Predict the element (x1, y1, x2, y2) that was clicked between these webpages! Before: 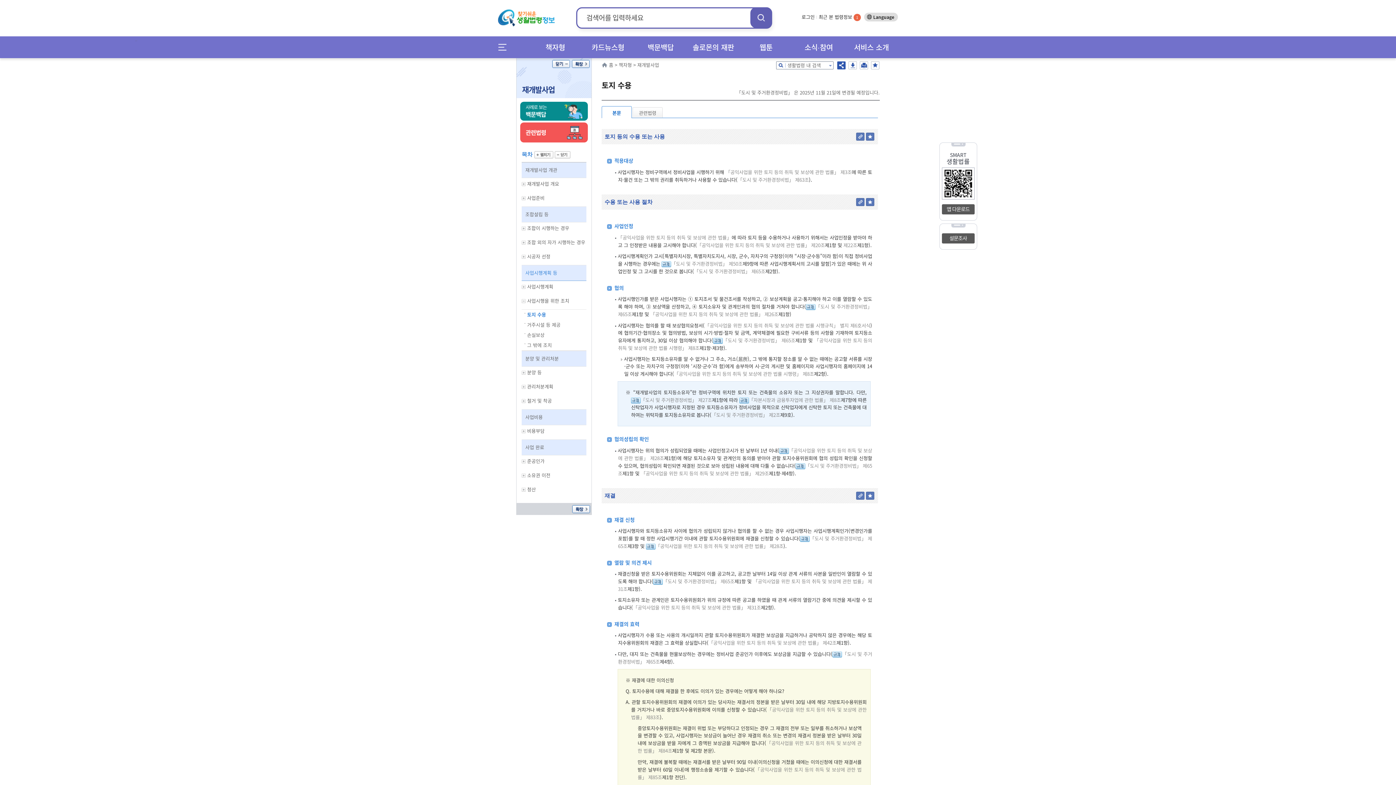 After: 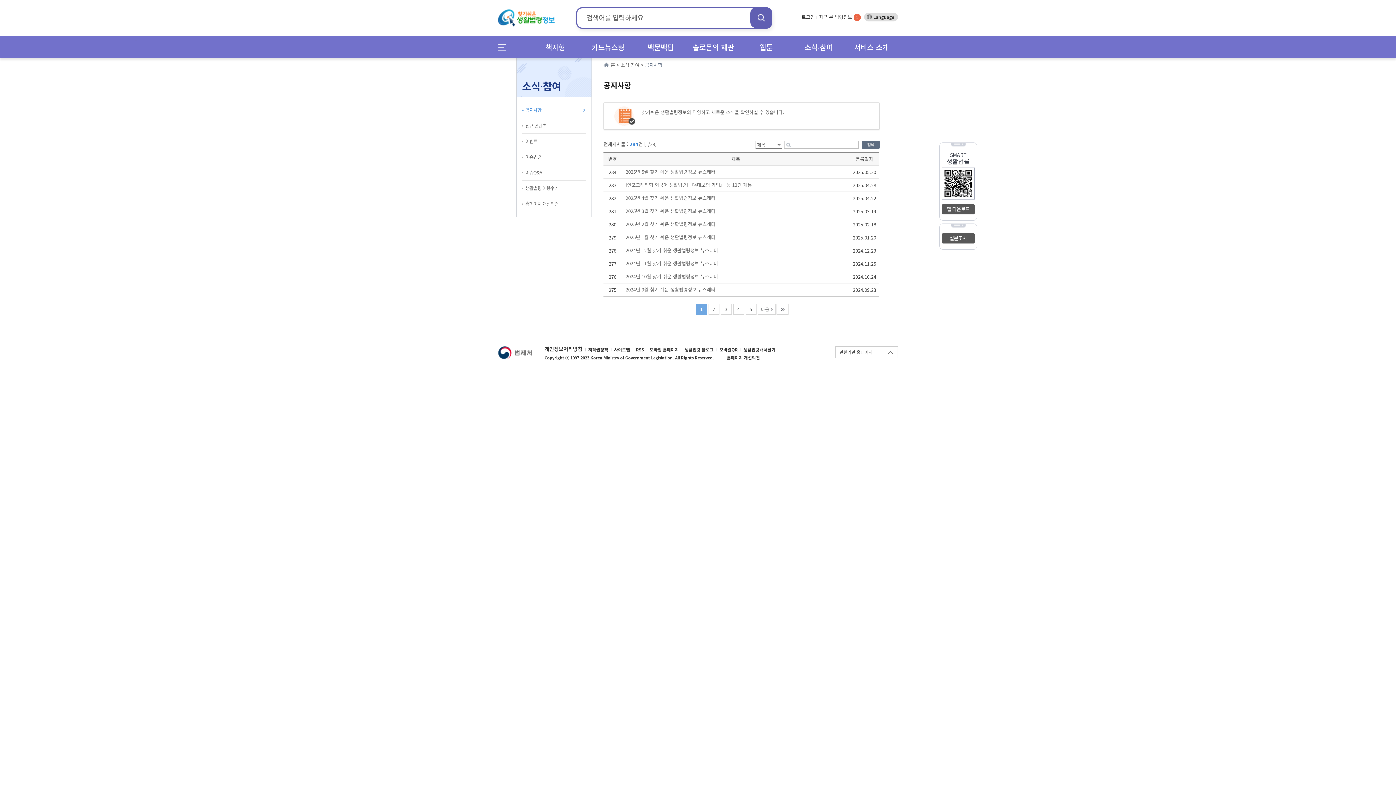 Action: bbox: (792, 36, 845, 58) label: 소식∙참여